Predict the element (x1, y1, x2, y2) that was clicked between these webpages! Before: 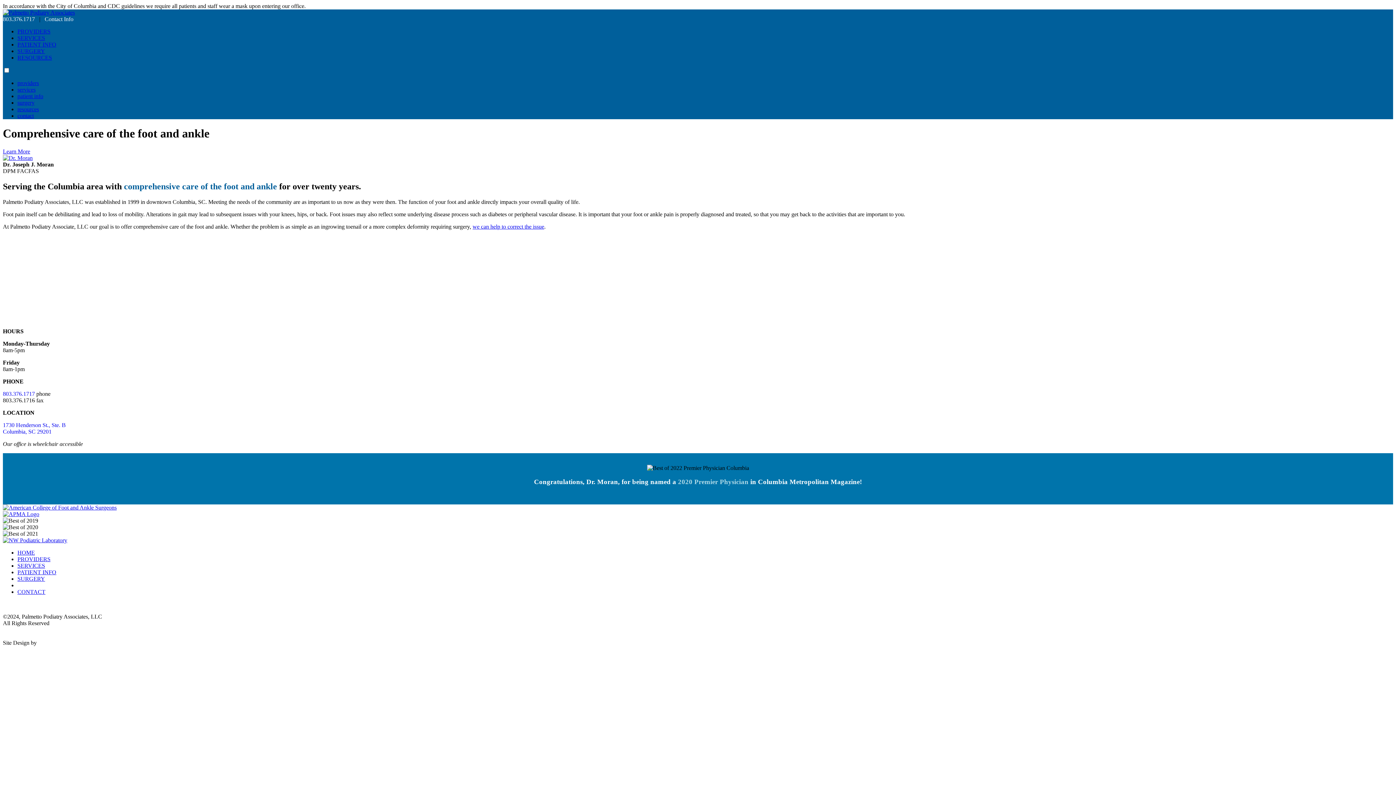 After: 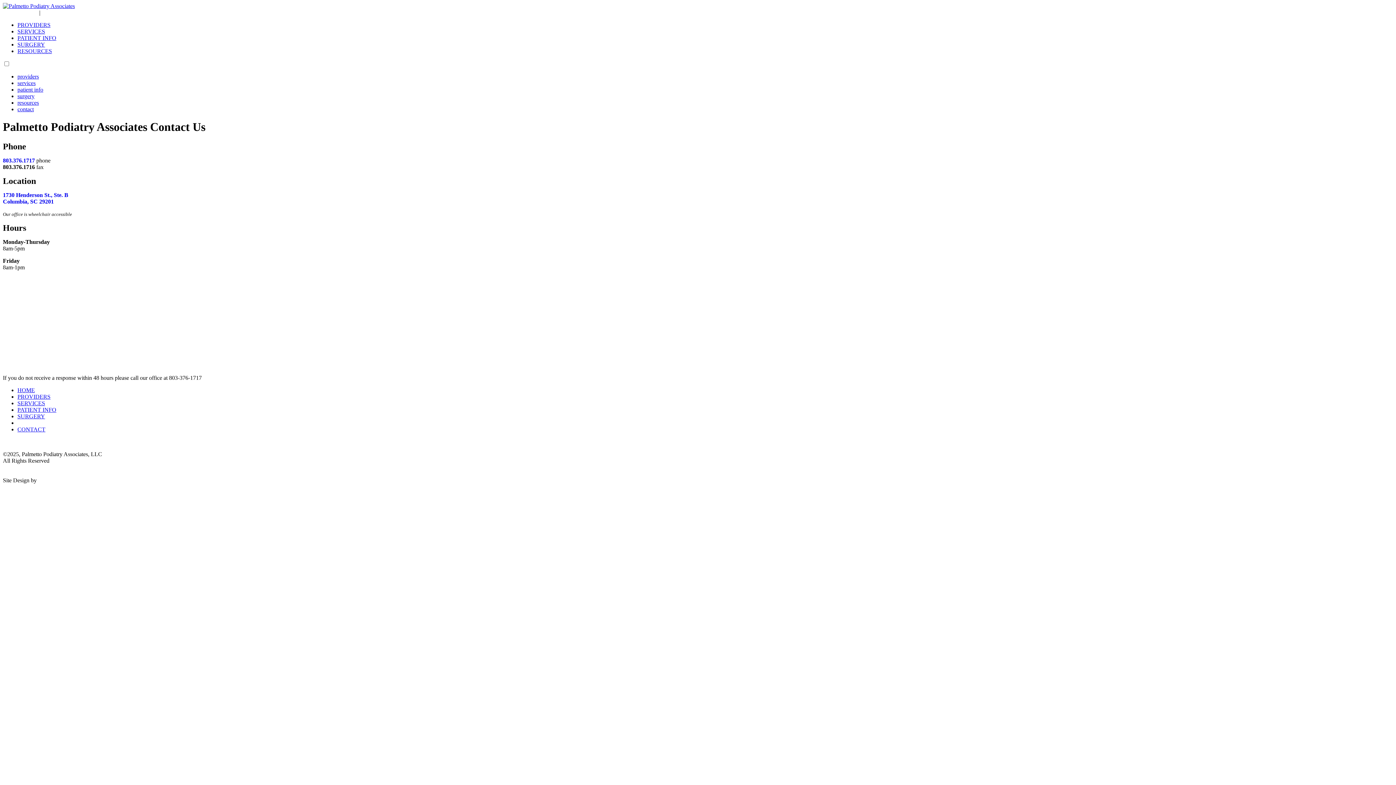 Action: label: CONTACT bbox: (17, 589, 45, 595)